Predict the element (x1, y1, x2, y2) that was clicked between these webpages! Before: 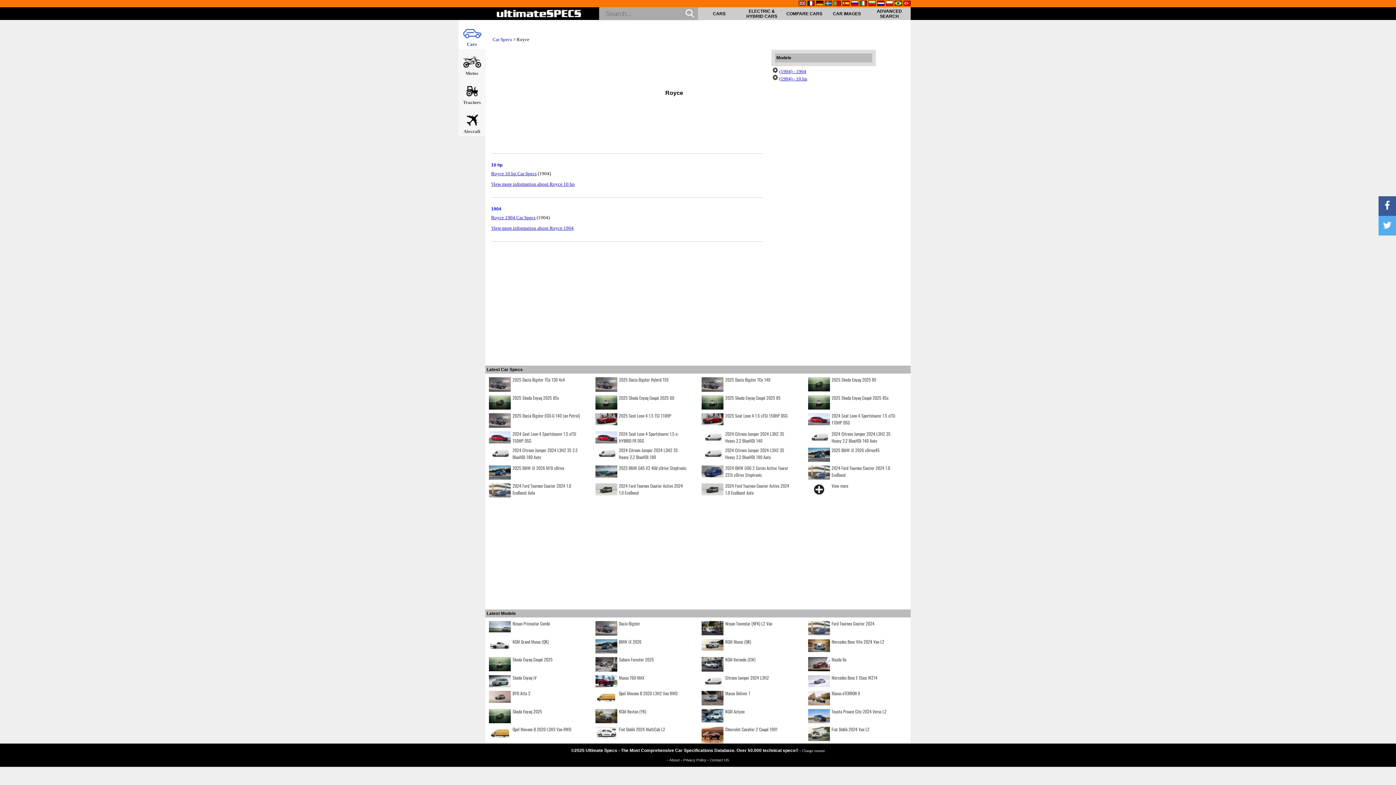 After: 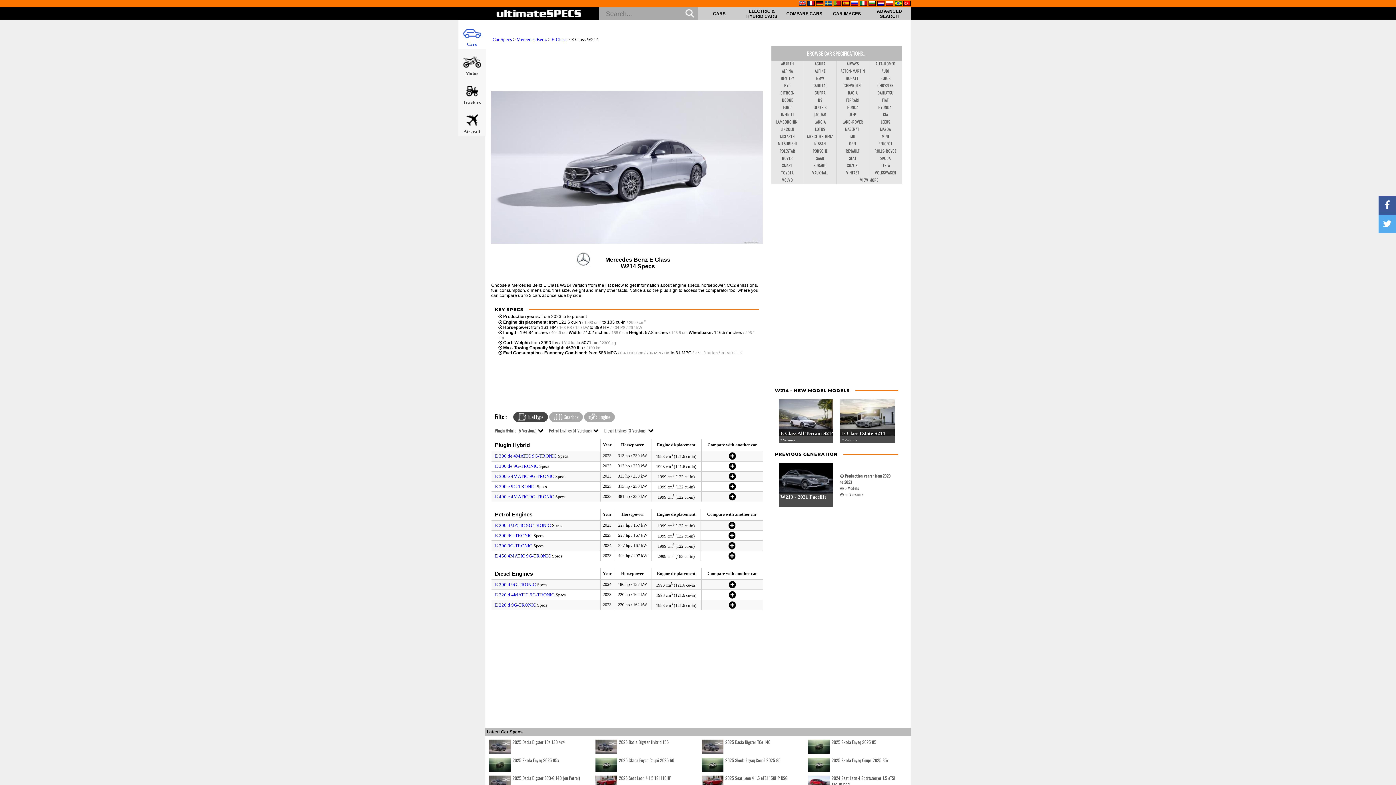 Action: label: Mercedes Benz E Class W214

 bbox: (804, 672, 910, 687)